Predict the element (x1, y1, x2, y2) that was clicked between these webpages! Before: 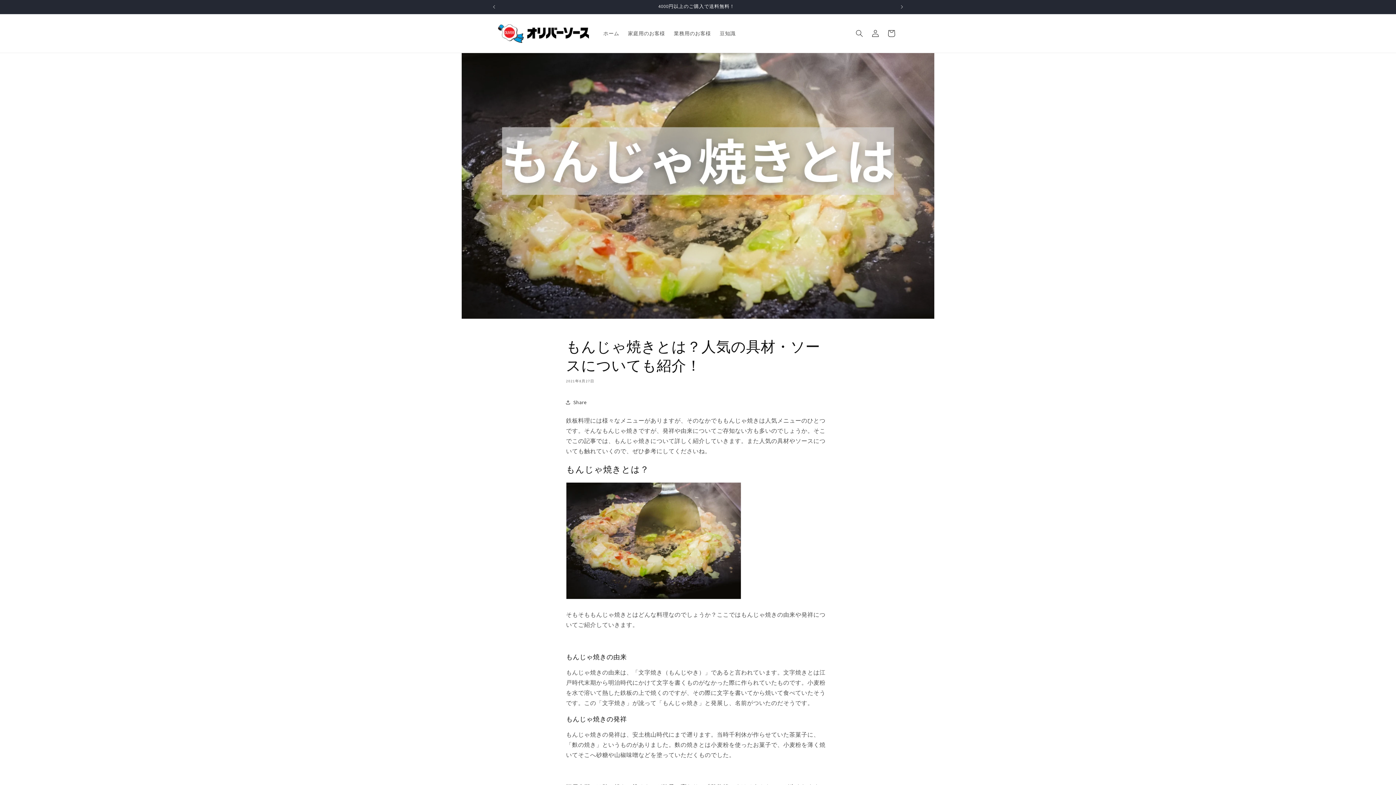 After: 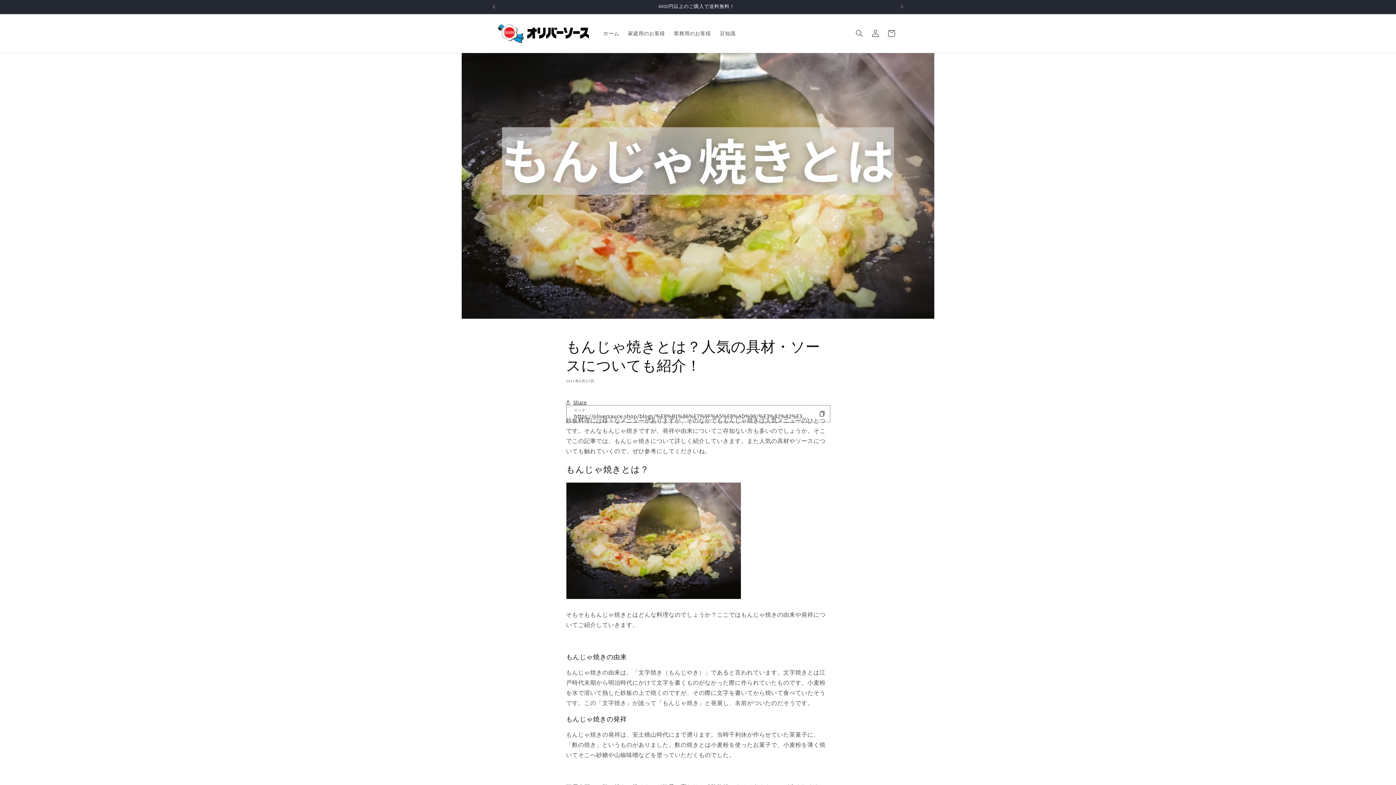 Action: label: Share bbox: (566, 394, 586, 410)